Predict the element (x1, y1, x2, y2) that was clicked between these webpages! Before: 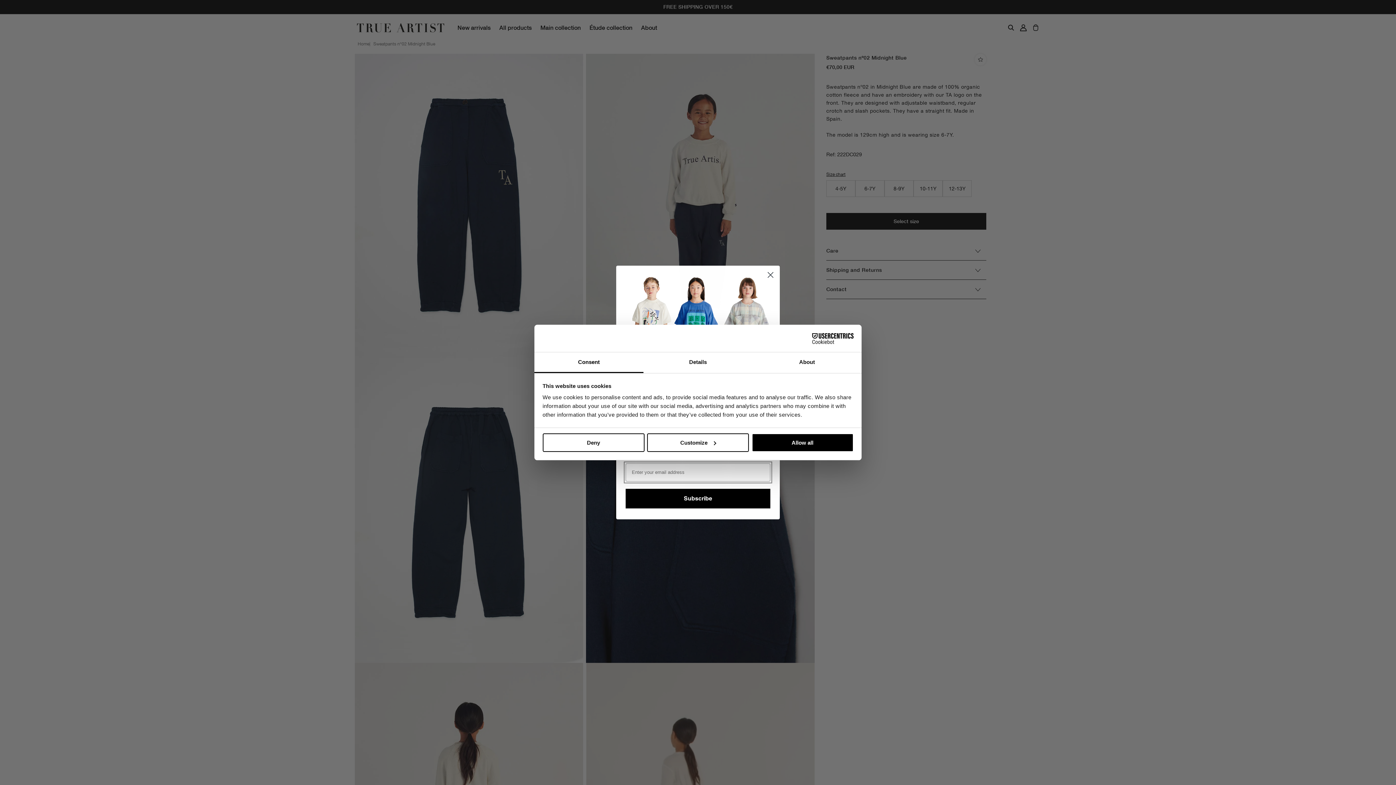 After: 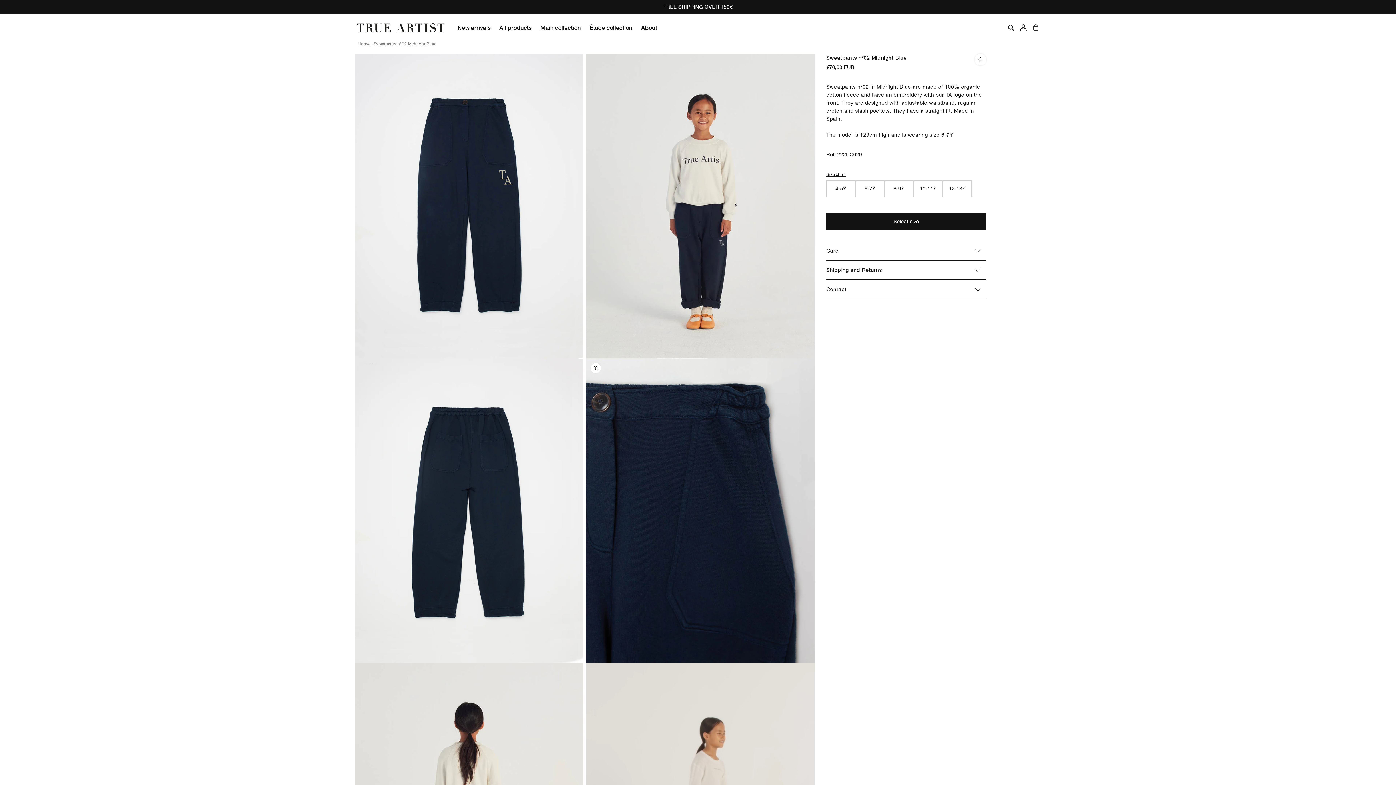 Action: bbox: (751, 433, 853, 452) label: Allow all